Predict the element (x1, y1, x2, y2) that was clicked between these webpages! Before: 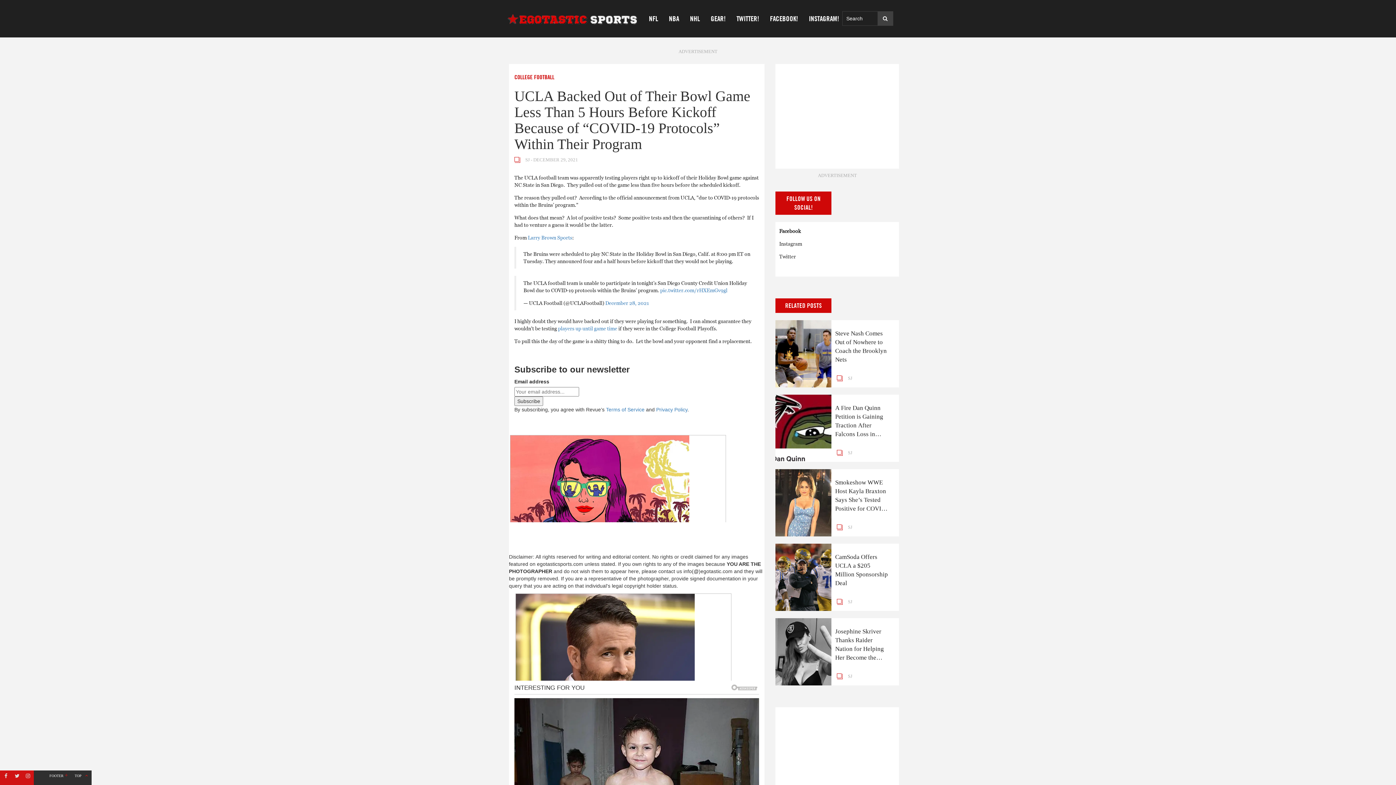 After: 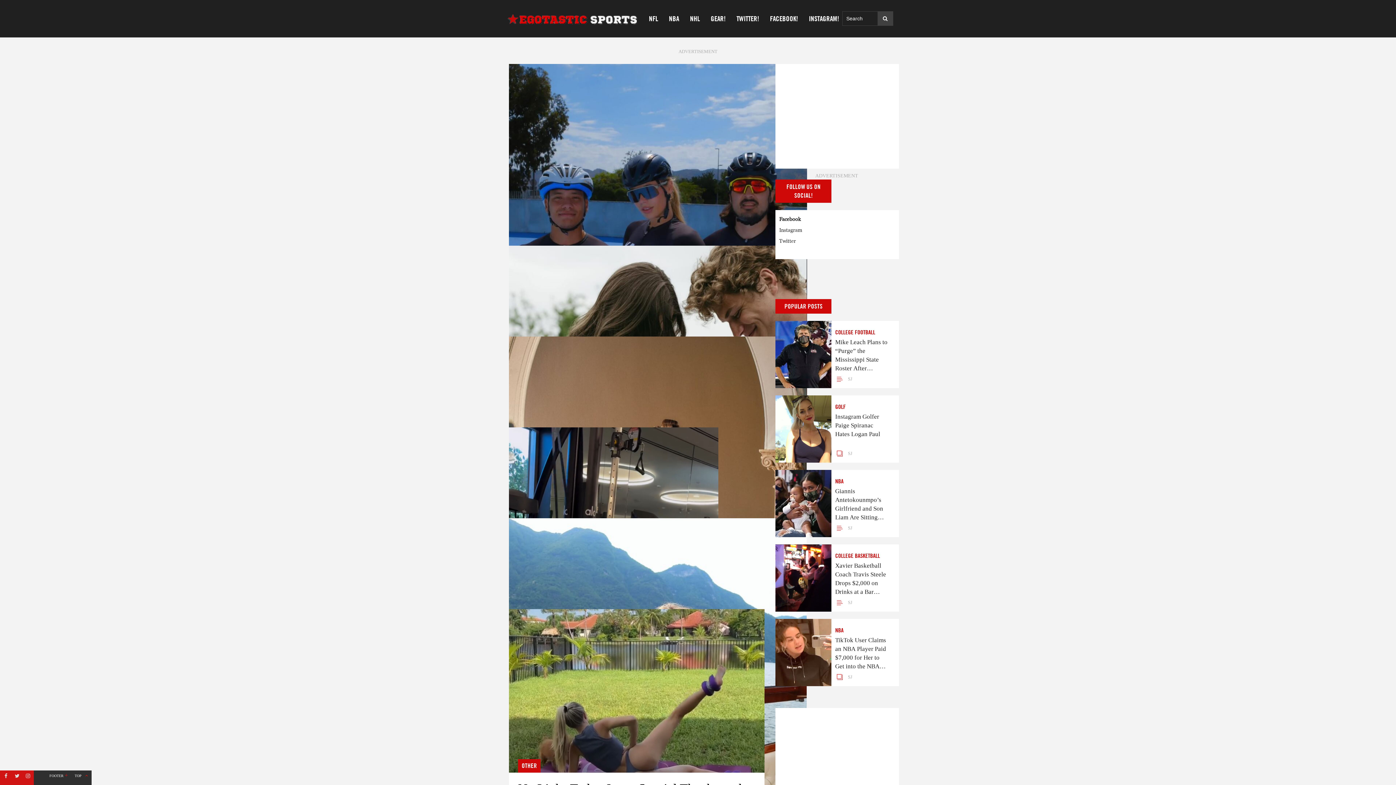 Action: bbox: (848, 450, 852, 455) label: SJ